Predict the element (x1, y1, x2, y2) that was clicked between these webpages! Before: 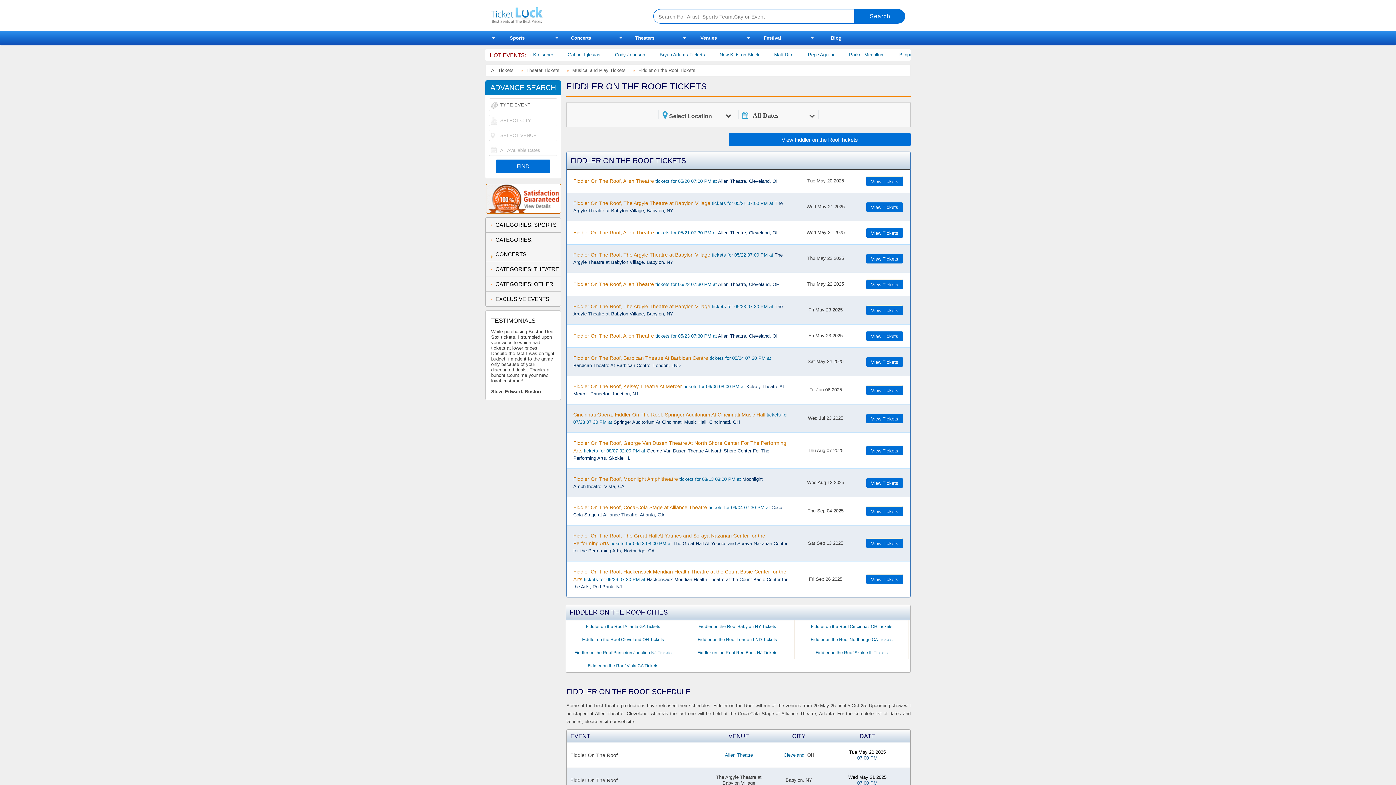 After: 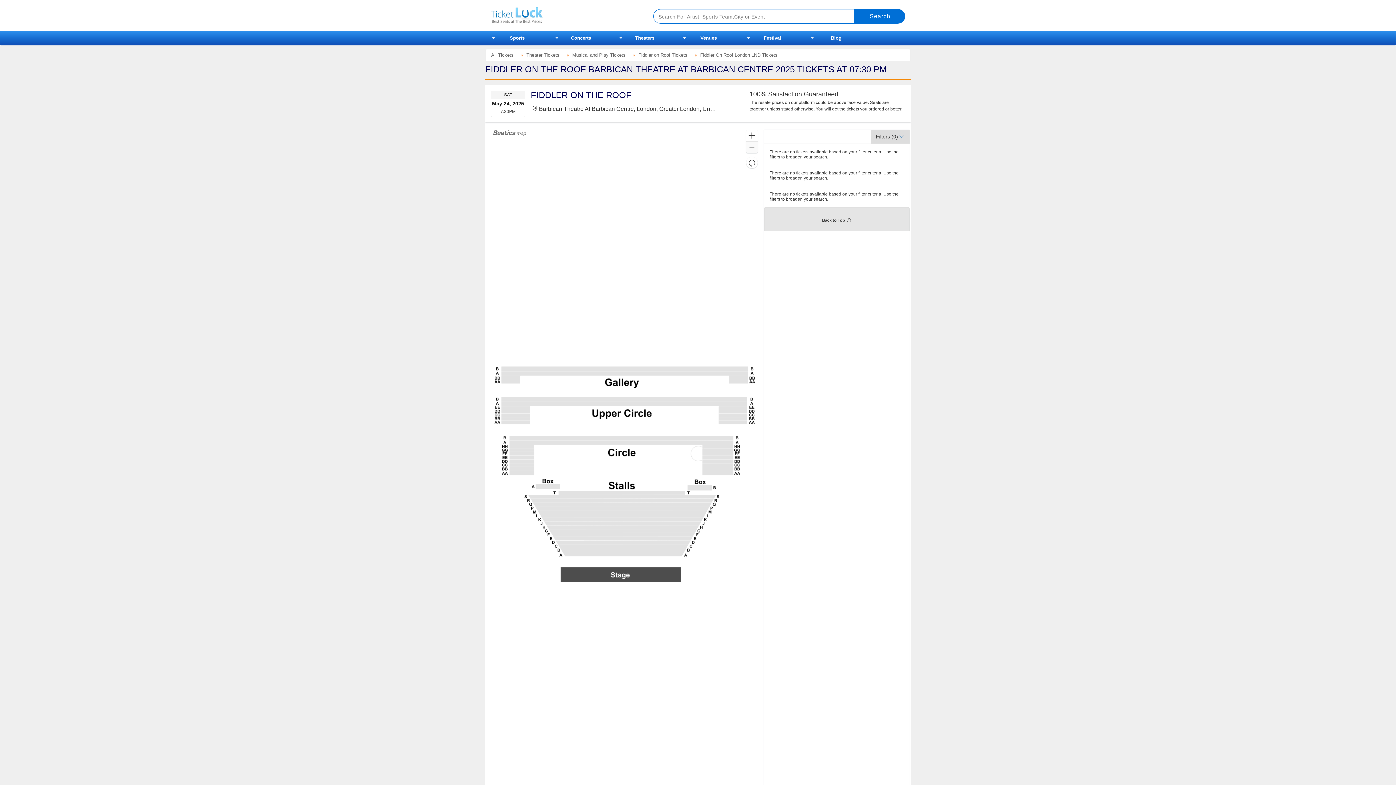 Action: bbox: (573, 354, 789, 369) label: Fiddler On The Roof, Barbican Theatre At Barbican Centre tickets for 05/24 07:30 PM at Barbican Theatre At Barbican Centre, London, LND